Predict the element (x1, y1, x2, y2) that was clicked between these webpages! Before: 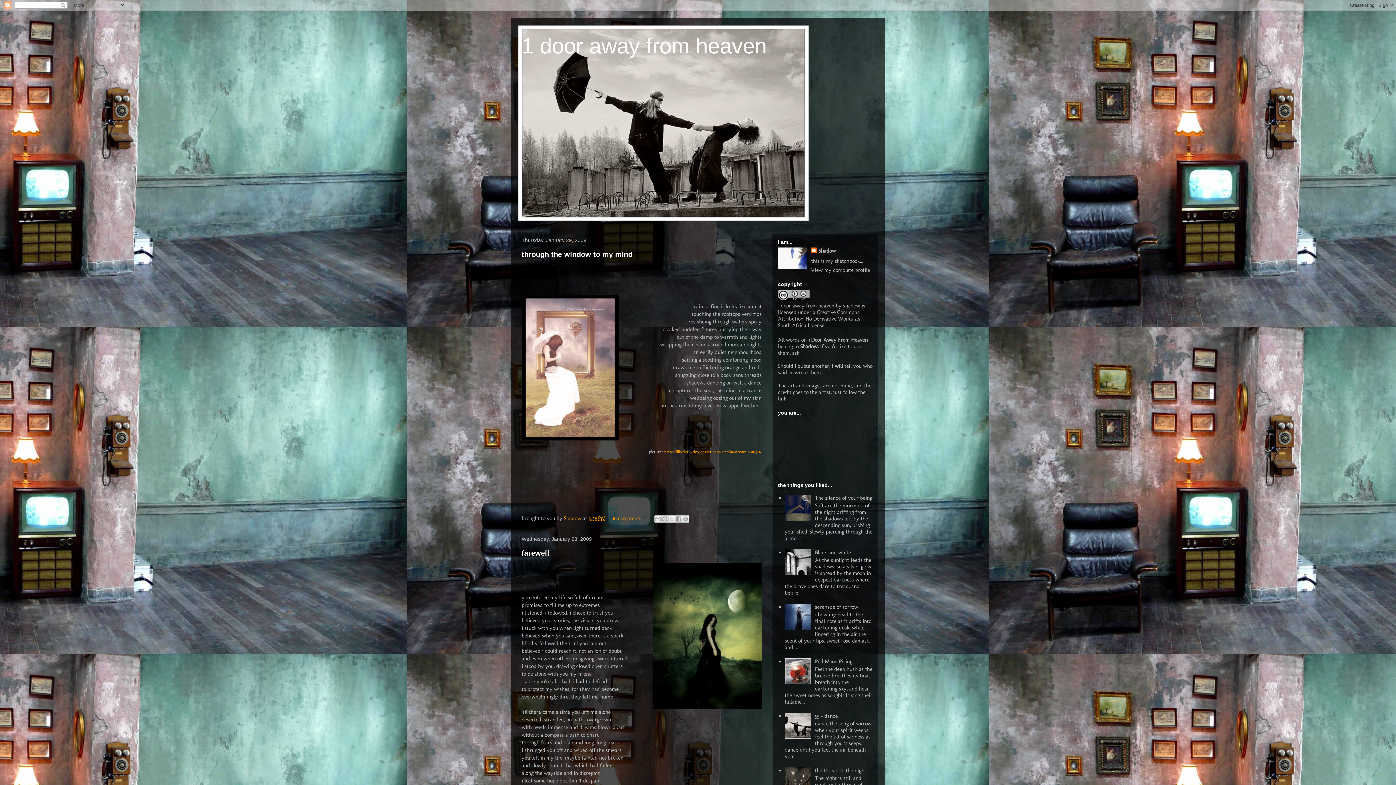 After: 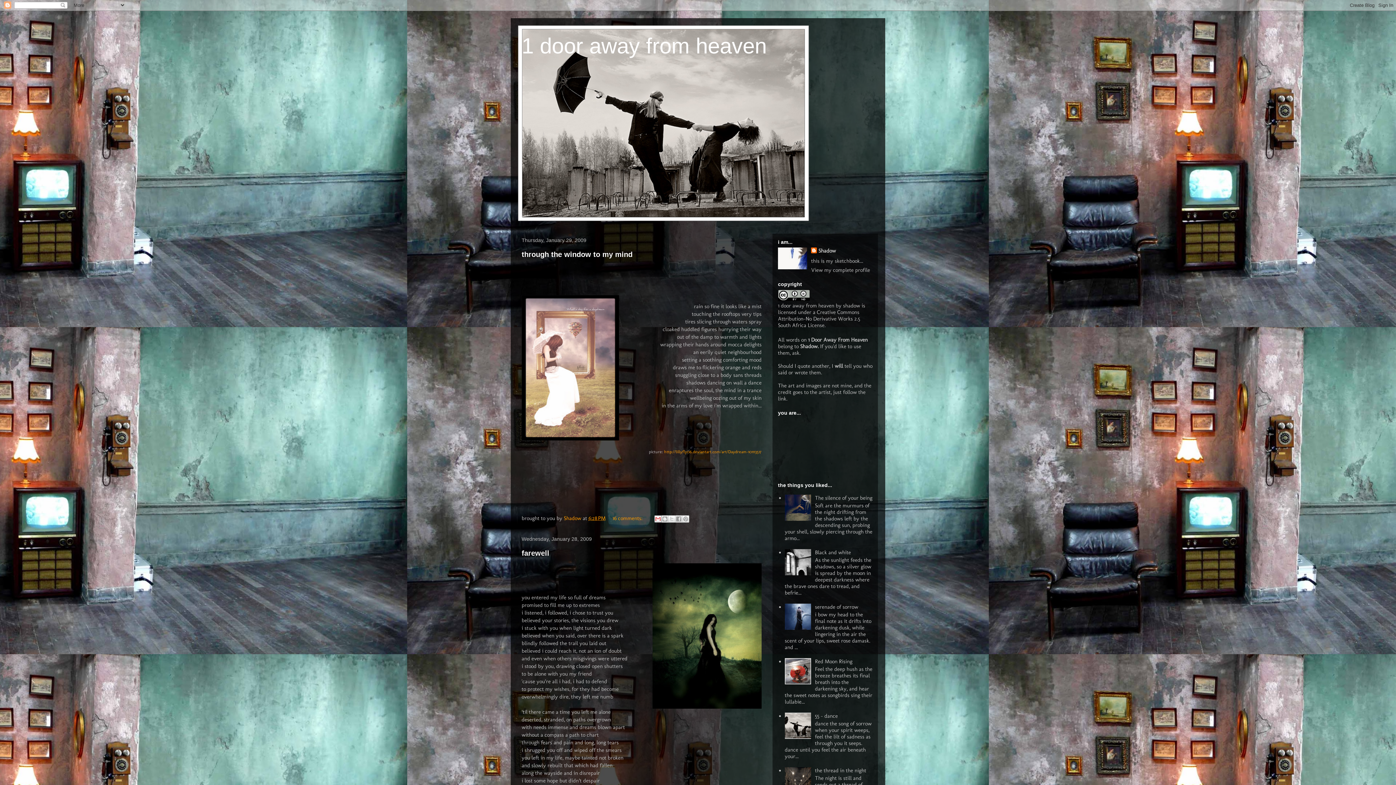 Action: label: Email This bbox: (654, 515, 661, 522)